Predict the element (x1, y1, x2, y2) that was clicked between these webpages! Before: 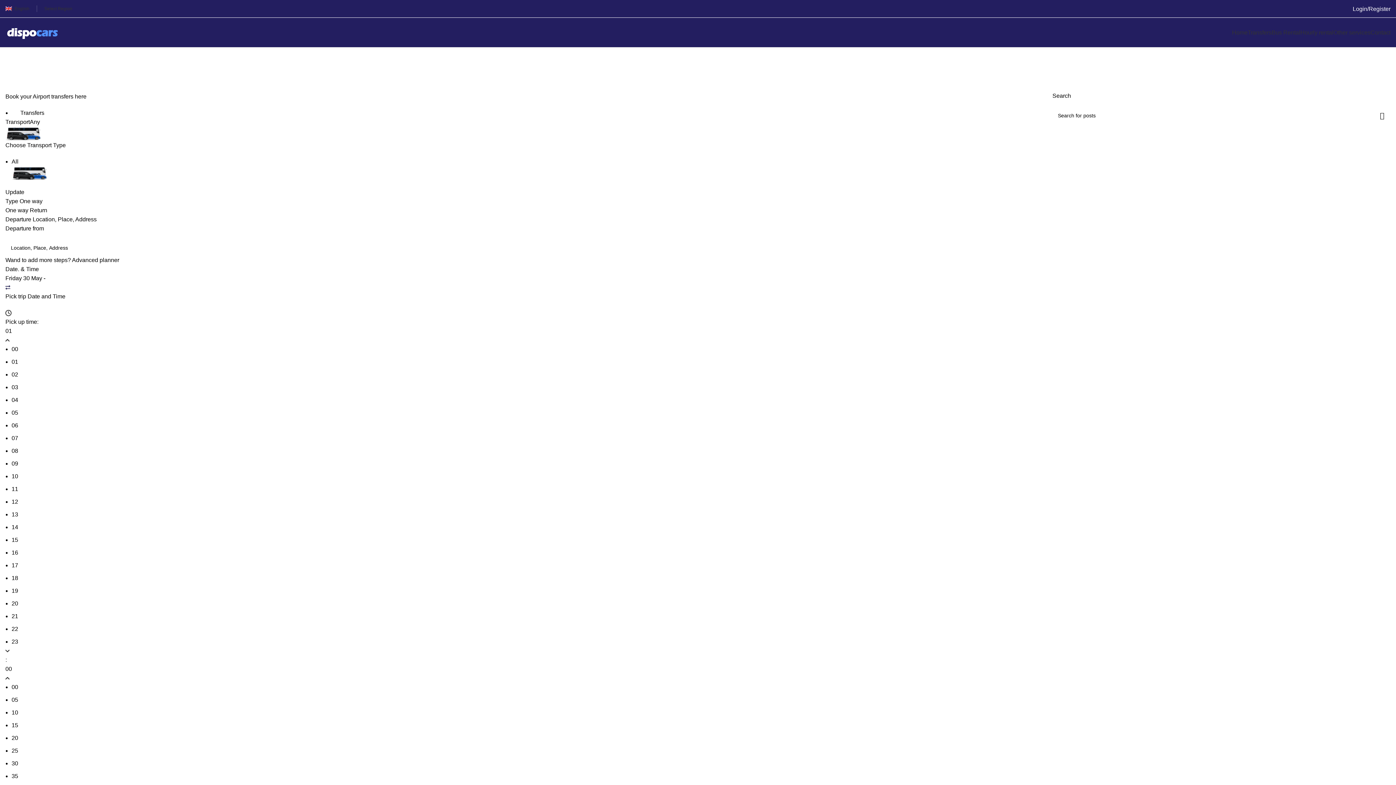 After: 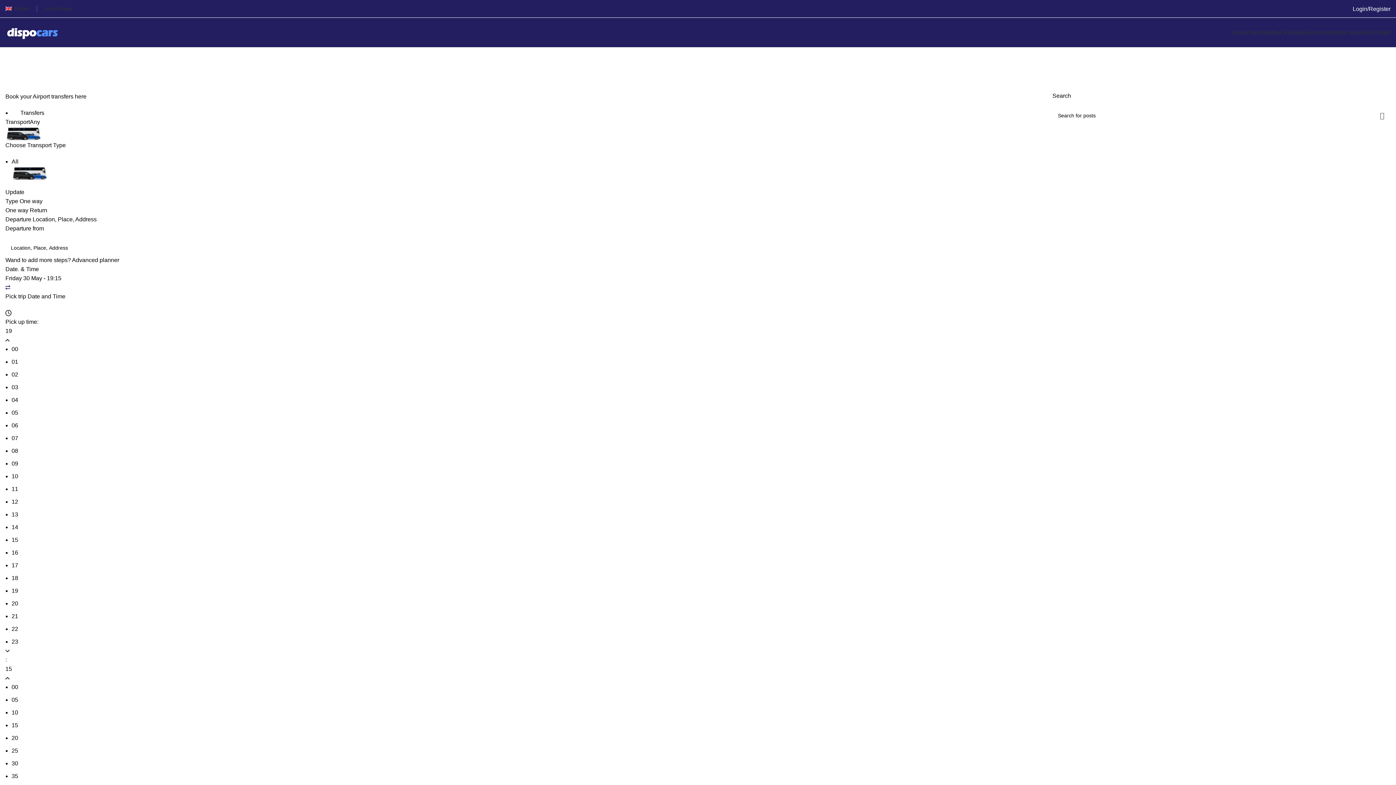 Action: label: Search  bbox: (1374, 107, 1390, 124)